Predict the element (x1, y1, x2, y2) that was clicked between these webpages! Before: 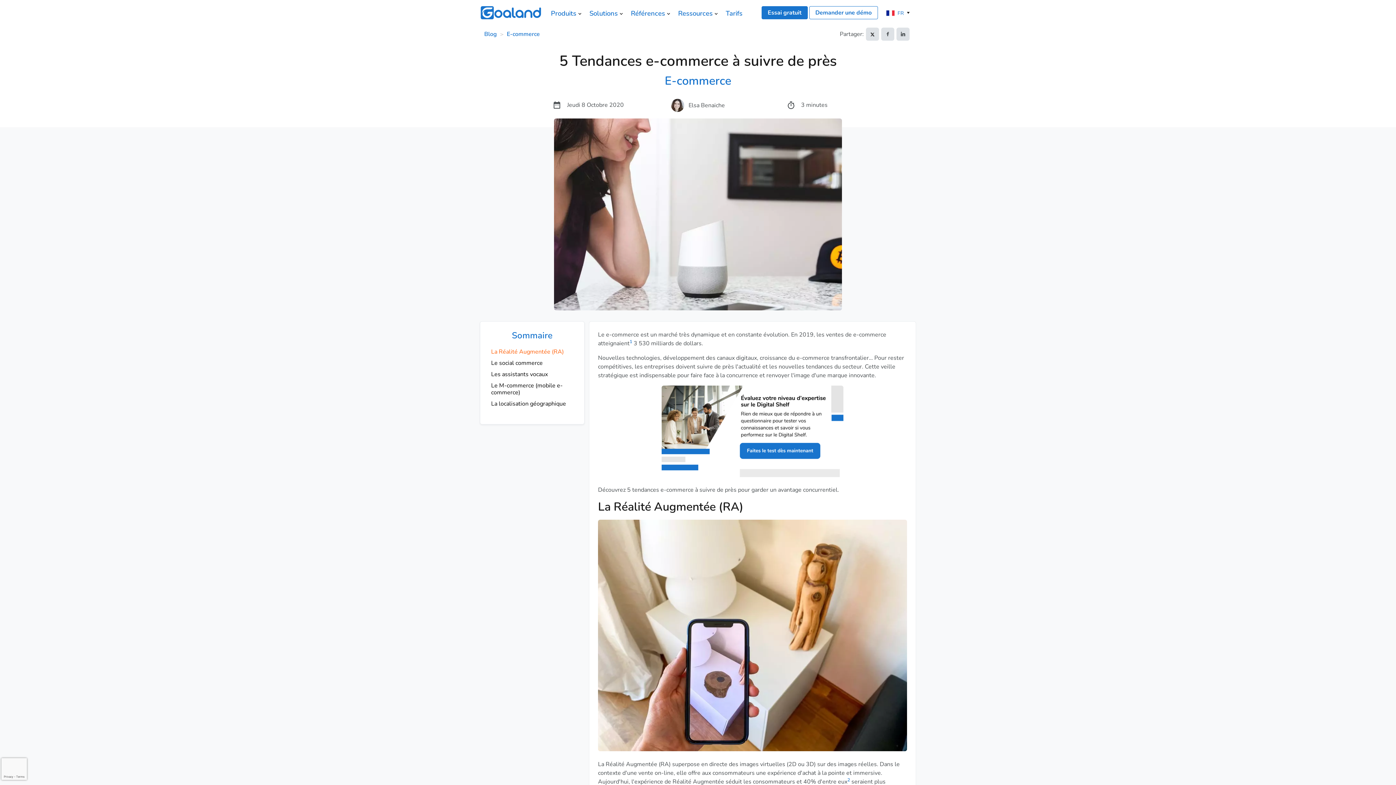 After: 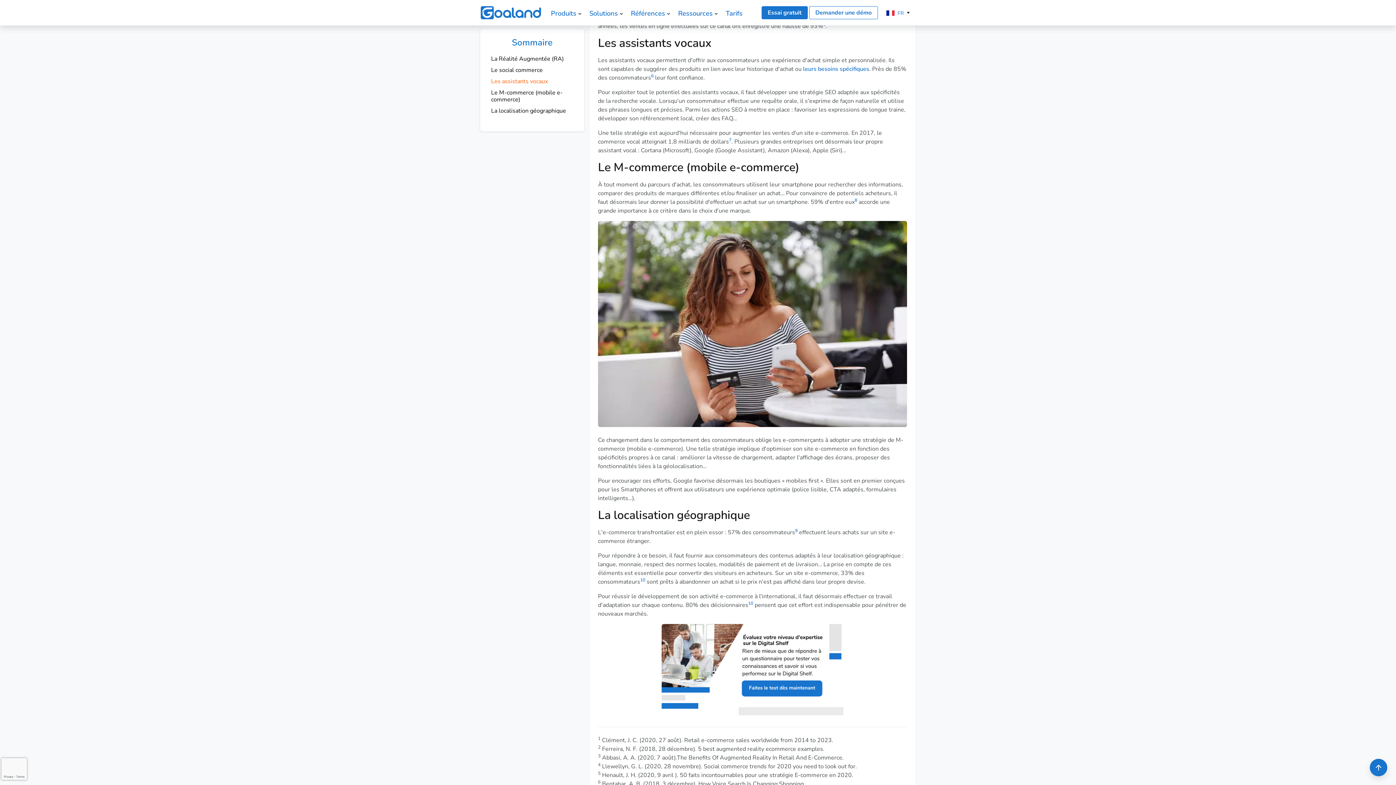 Action: label: Les assistants vocaux bbox: (489, 369, 575, 380)